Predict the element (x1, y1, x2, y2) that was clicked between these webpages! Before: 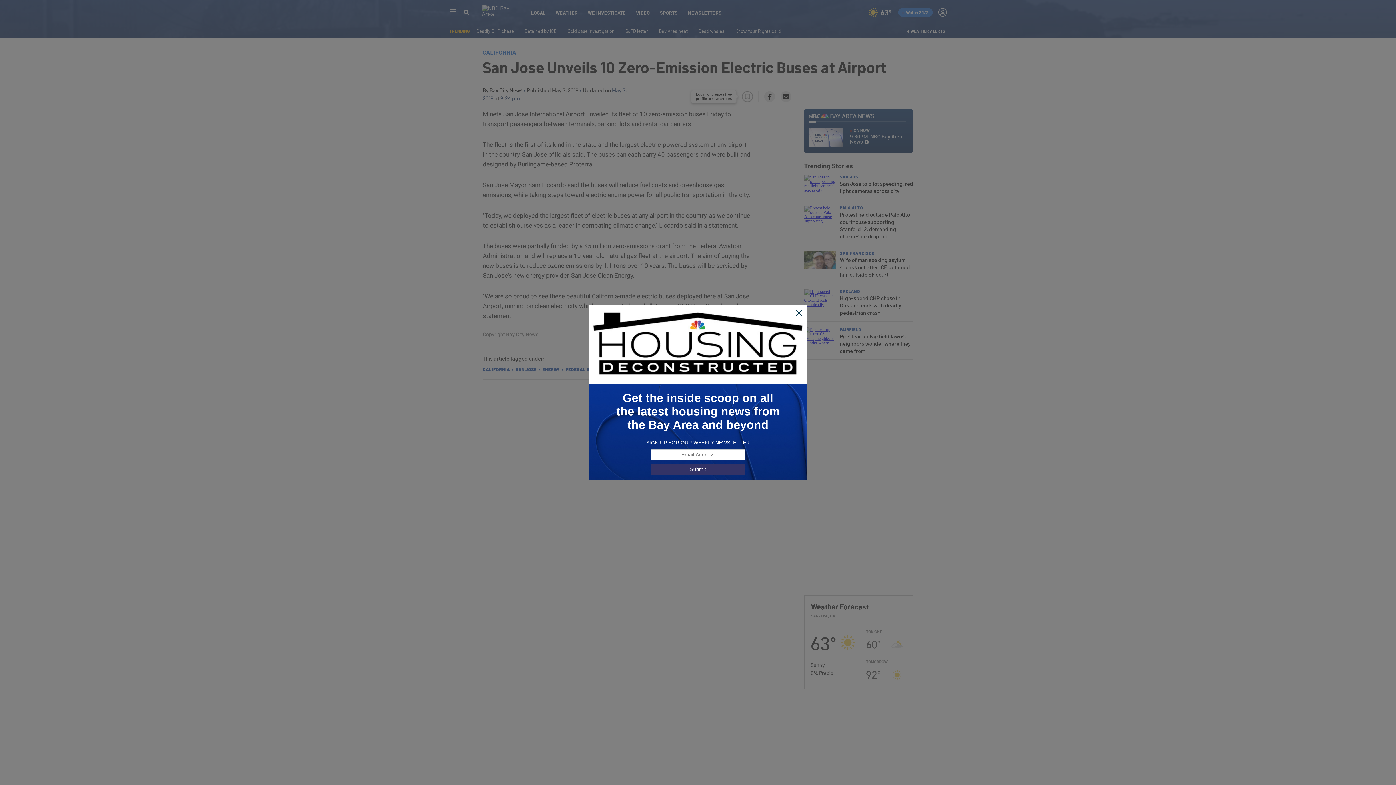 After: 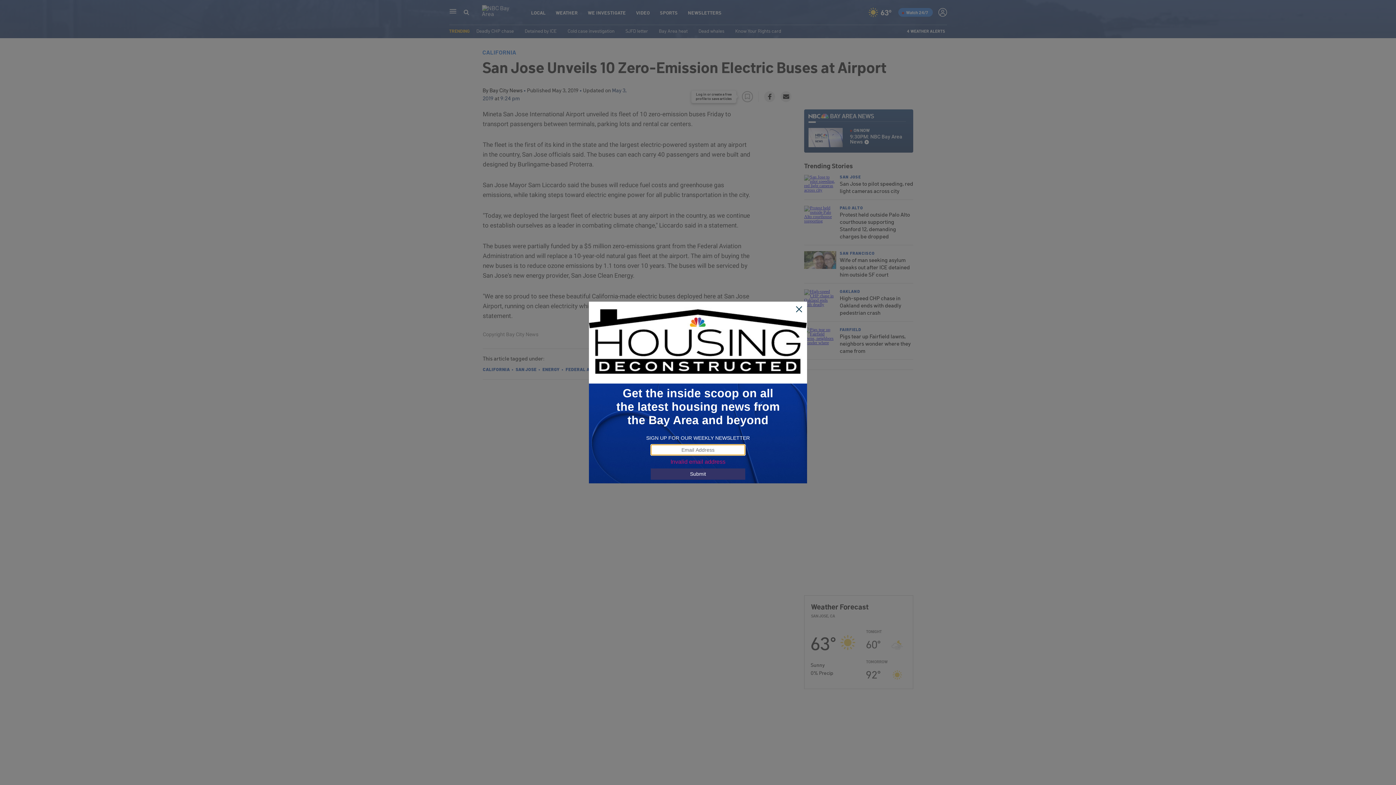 Action: label: Submit bbox: (650, 463, 745, 475)